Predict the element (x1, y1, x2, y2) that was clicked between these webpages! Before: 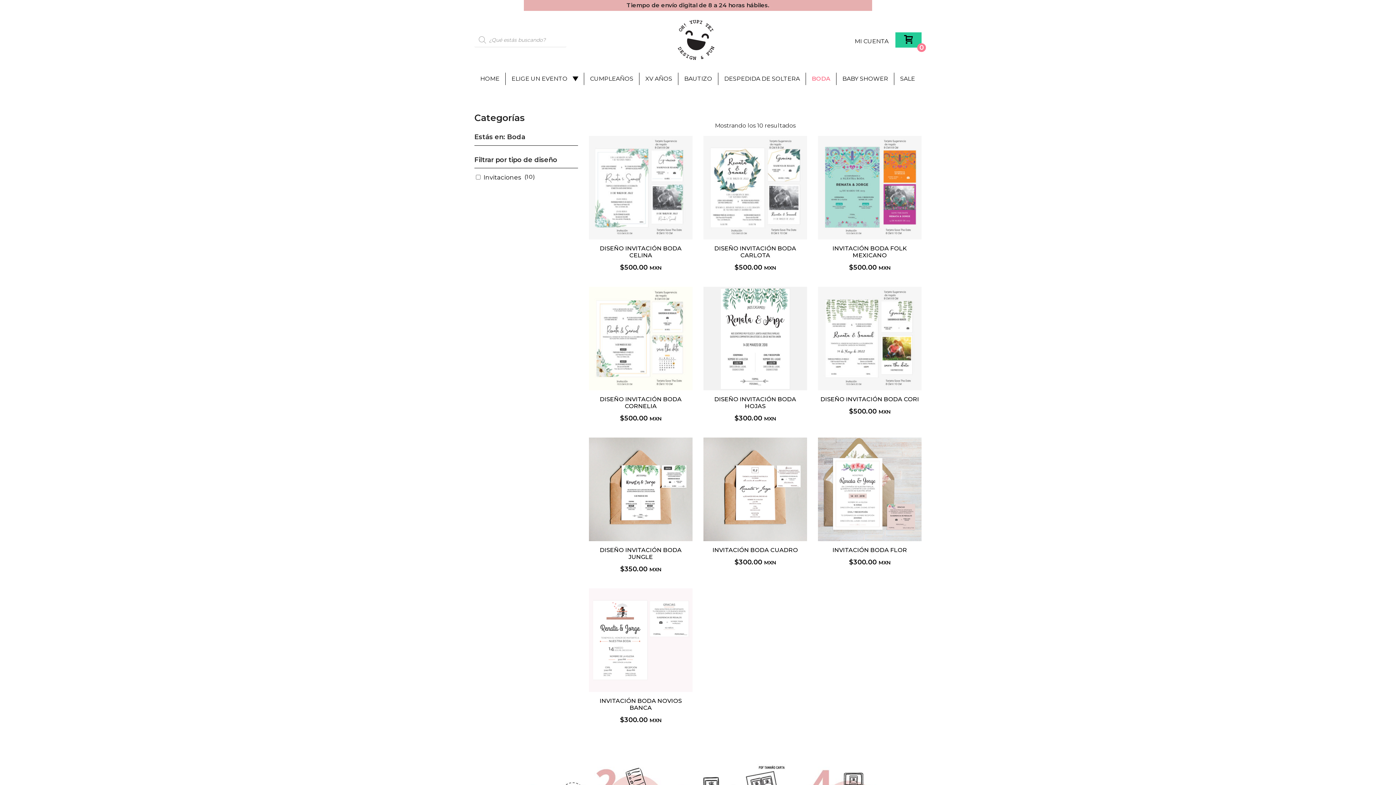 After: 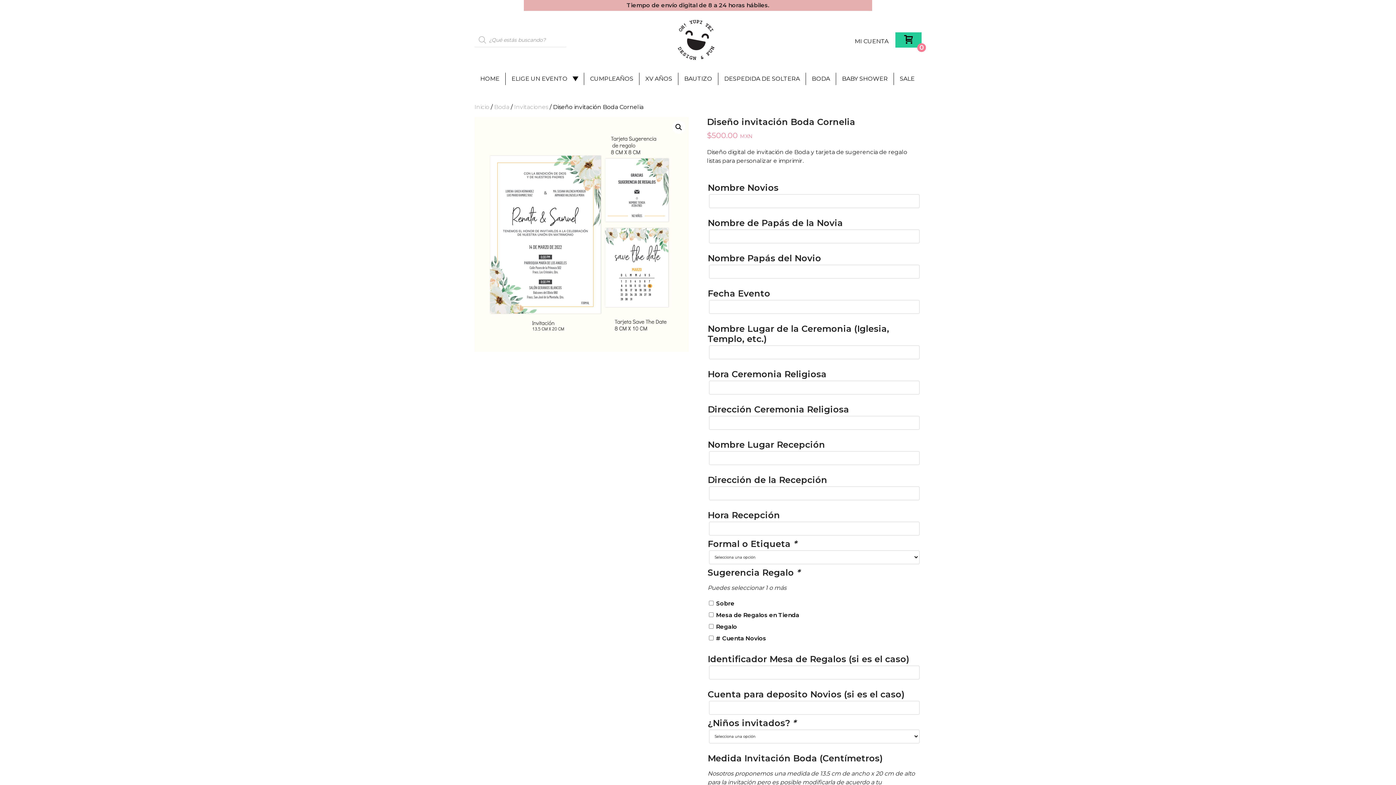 Action: bbox: (589, 286, 692, 423) label: DISEÑO INVITACIÓN BODA CORNELIA
$500.00 MXN